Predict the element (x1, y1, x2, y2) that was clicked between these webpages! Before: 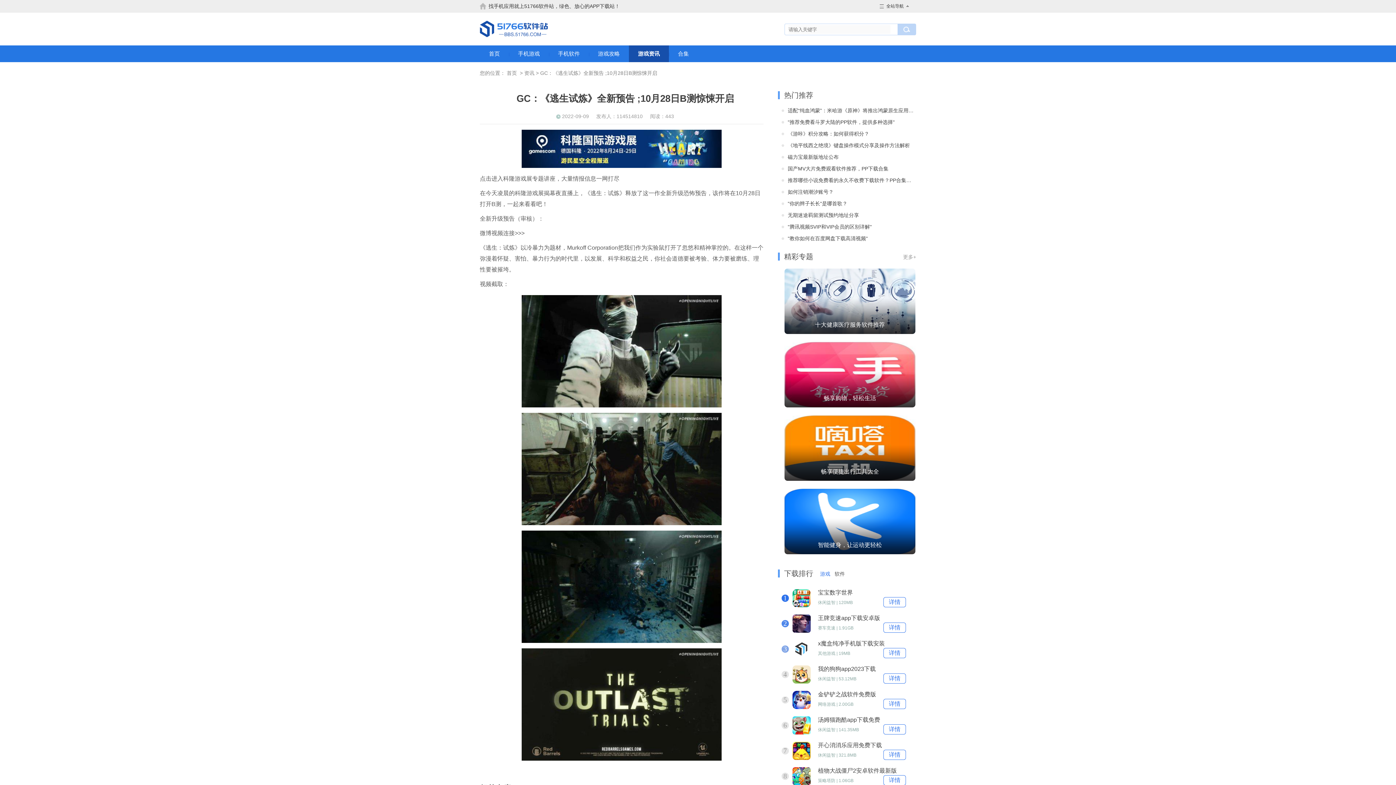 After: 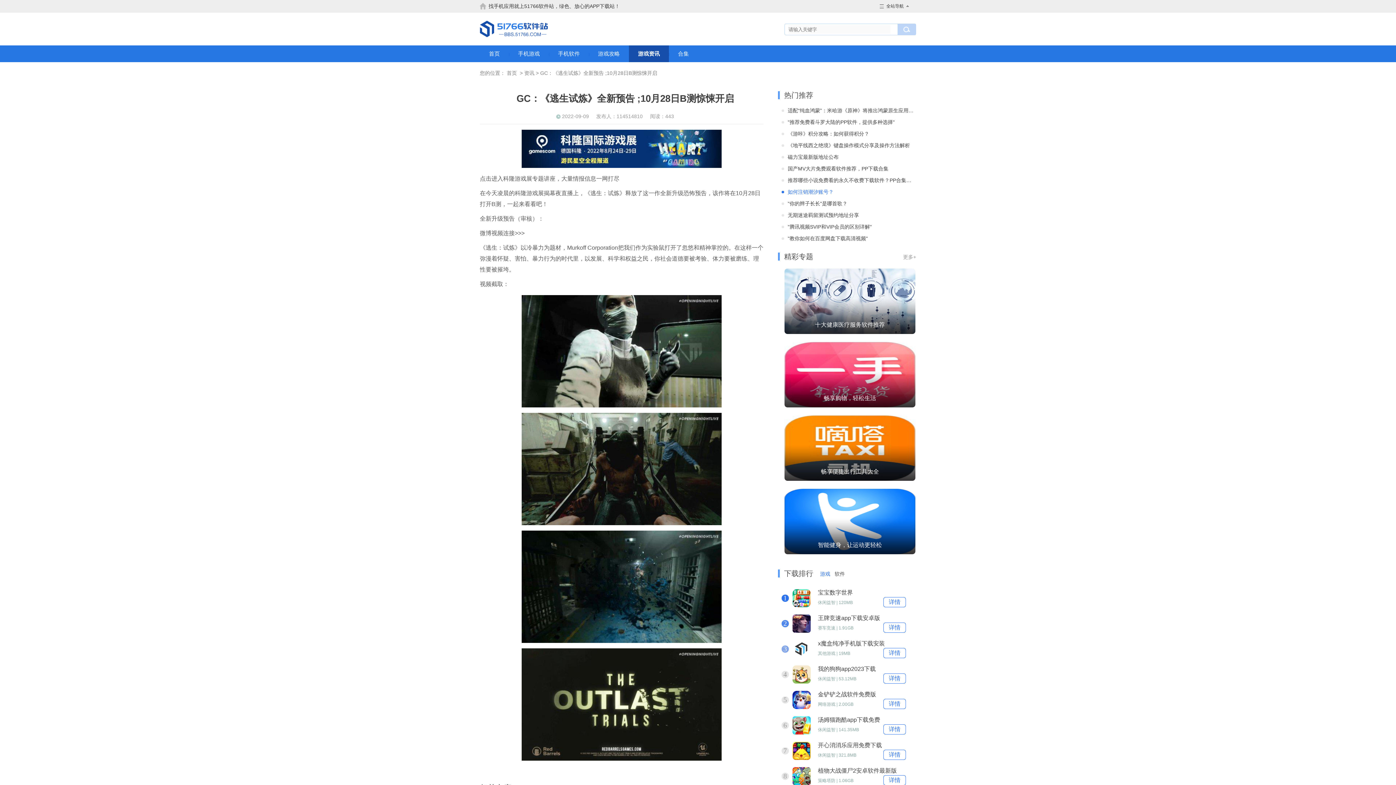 Action: label: 如何注销潮汐账号？ bbox: (788, 187, 915, 196)